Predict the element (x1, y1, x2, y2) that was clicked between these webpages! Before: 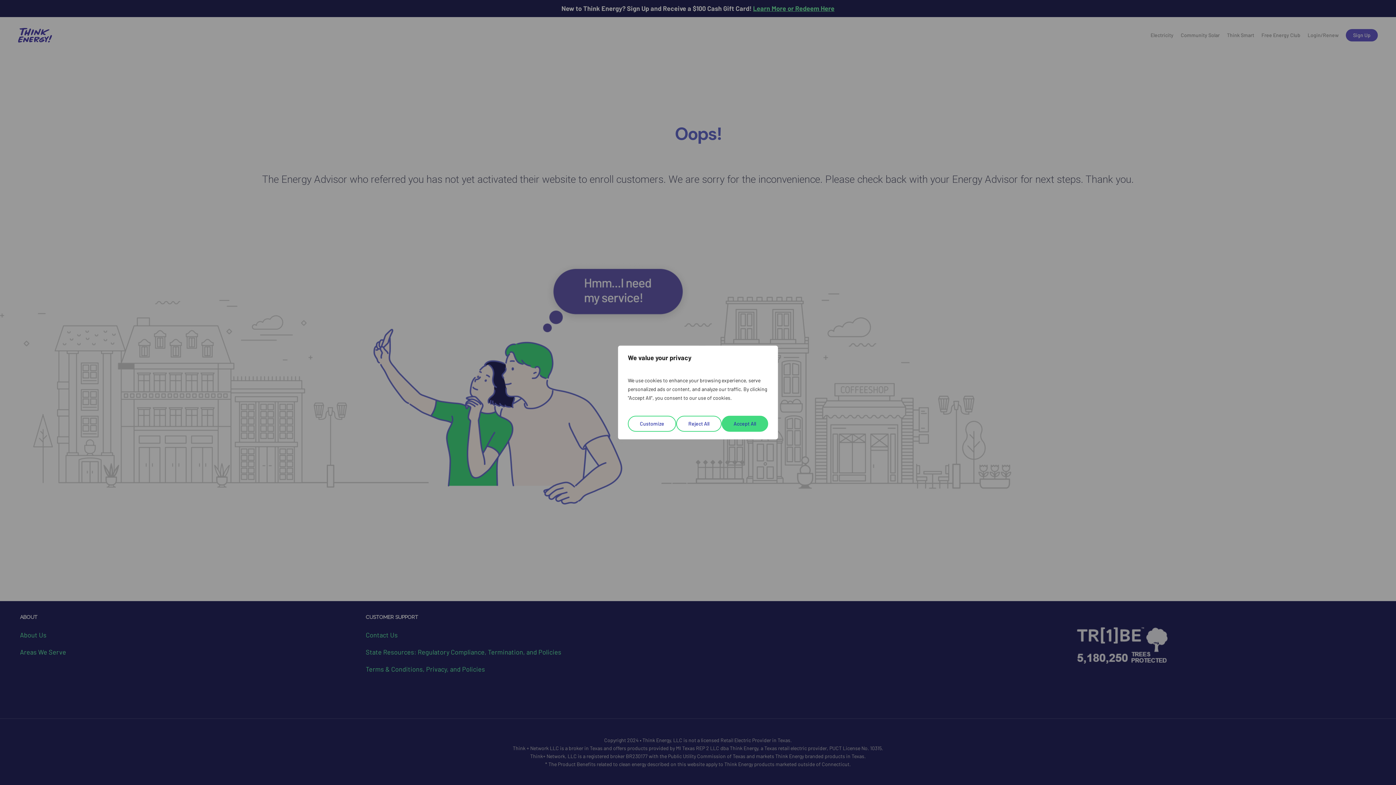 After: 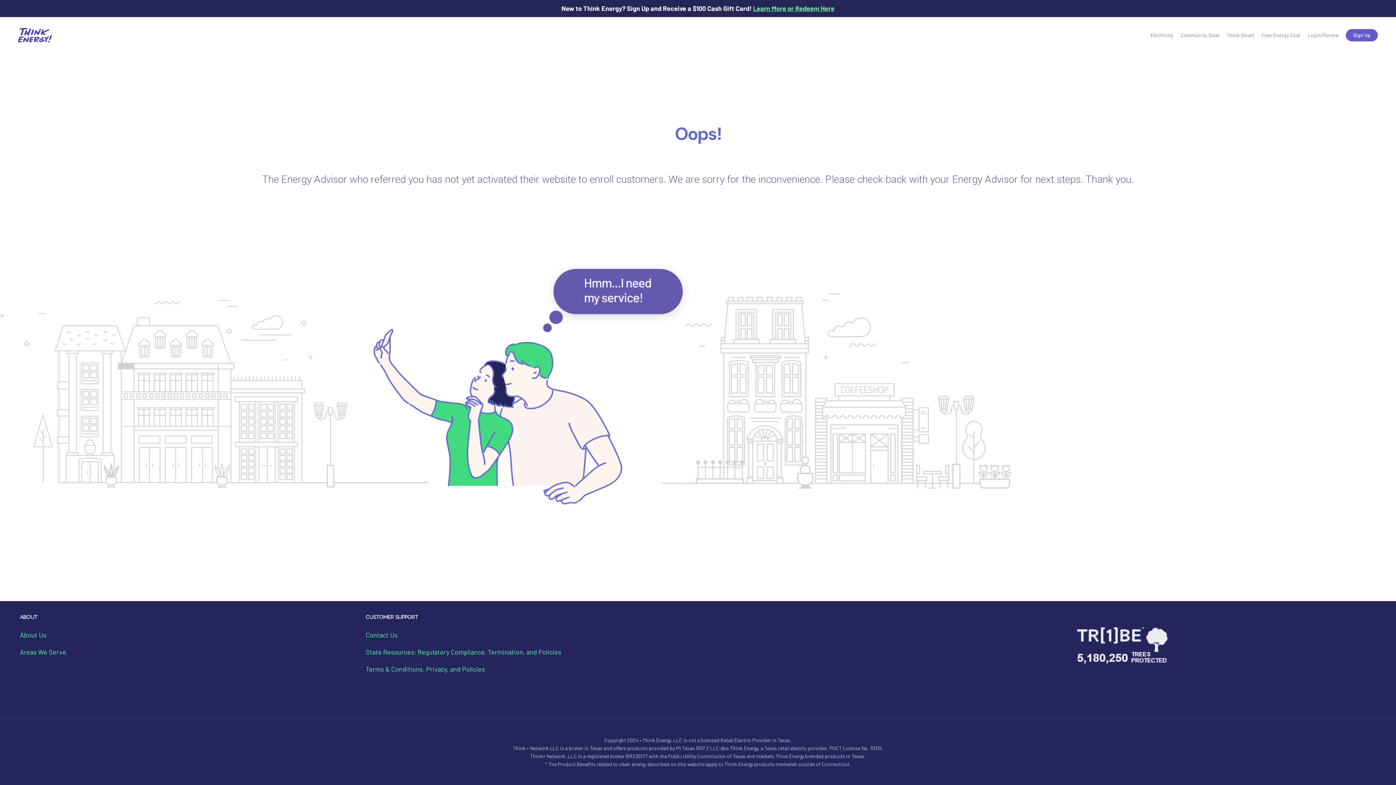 Action: label: Accept All bbox: (721, 416, 768, 432)